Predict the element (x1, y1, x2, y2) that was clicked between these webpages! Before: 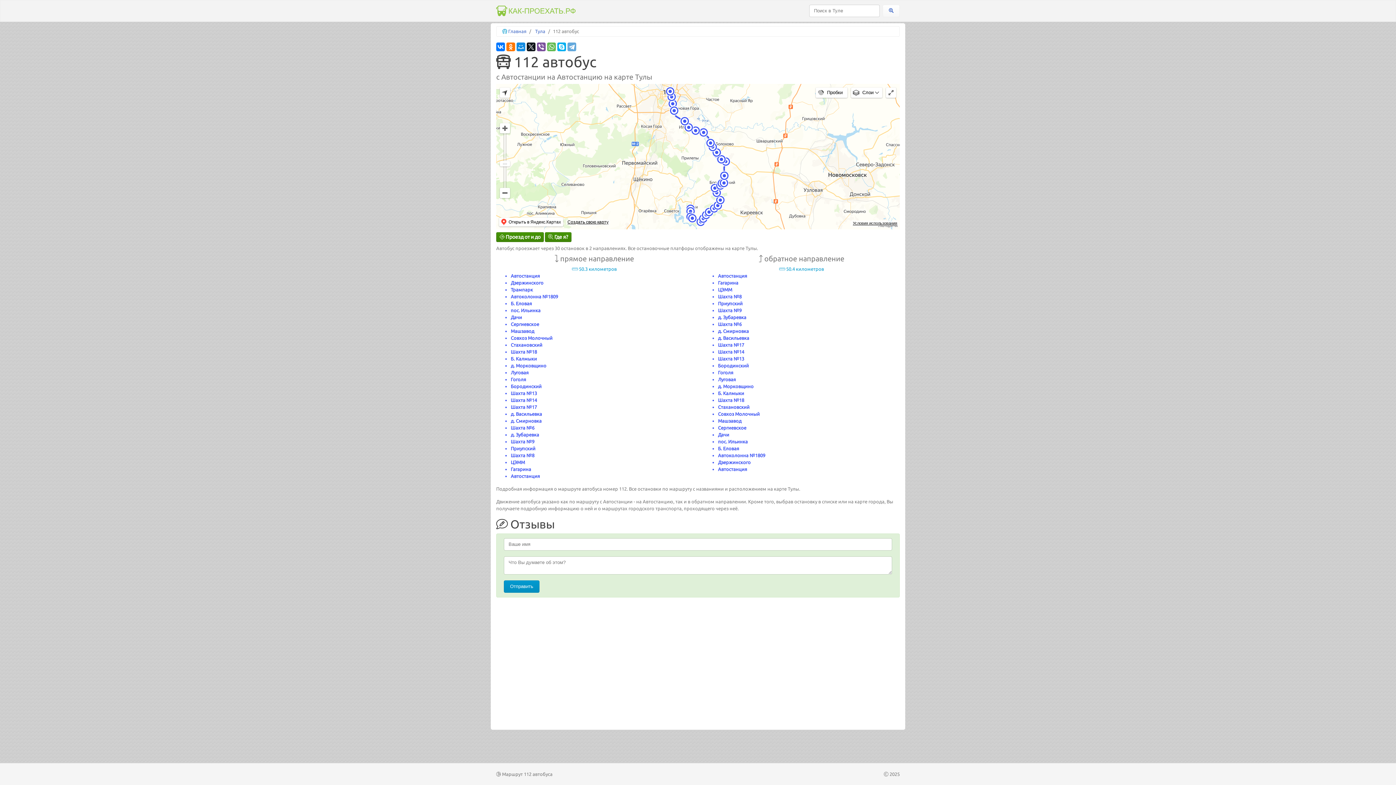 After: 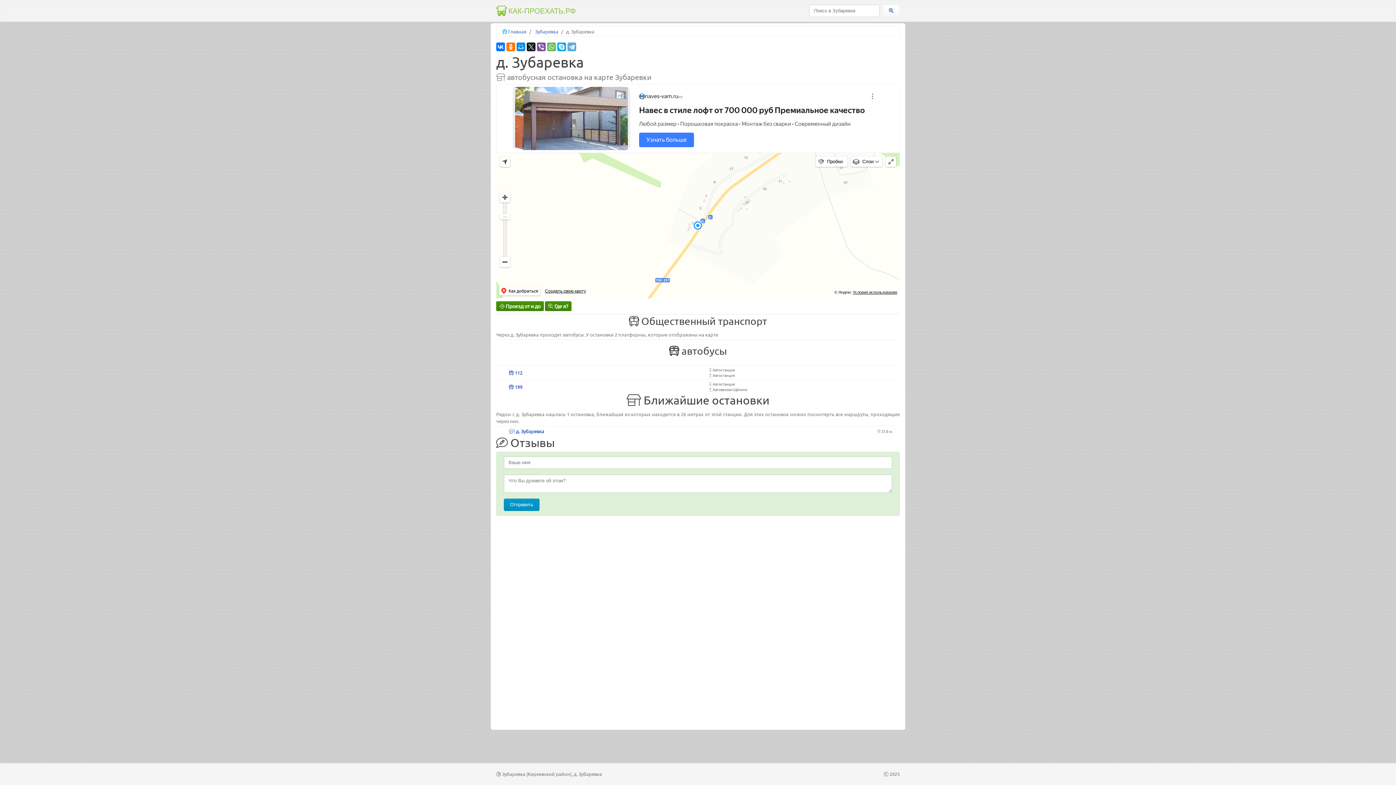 Action: label: д. Зубаревка bbox: (718, 314, 746, 320)